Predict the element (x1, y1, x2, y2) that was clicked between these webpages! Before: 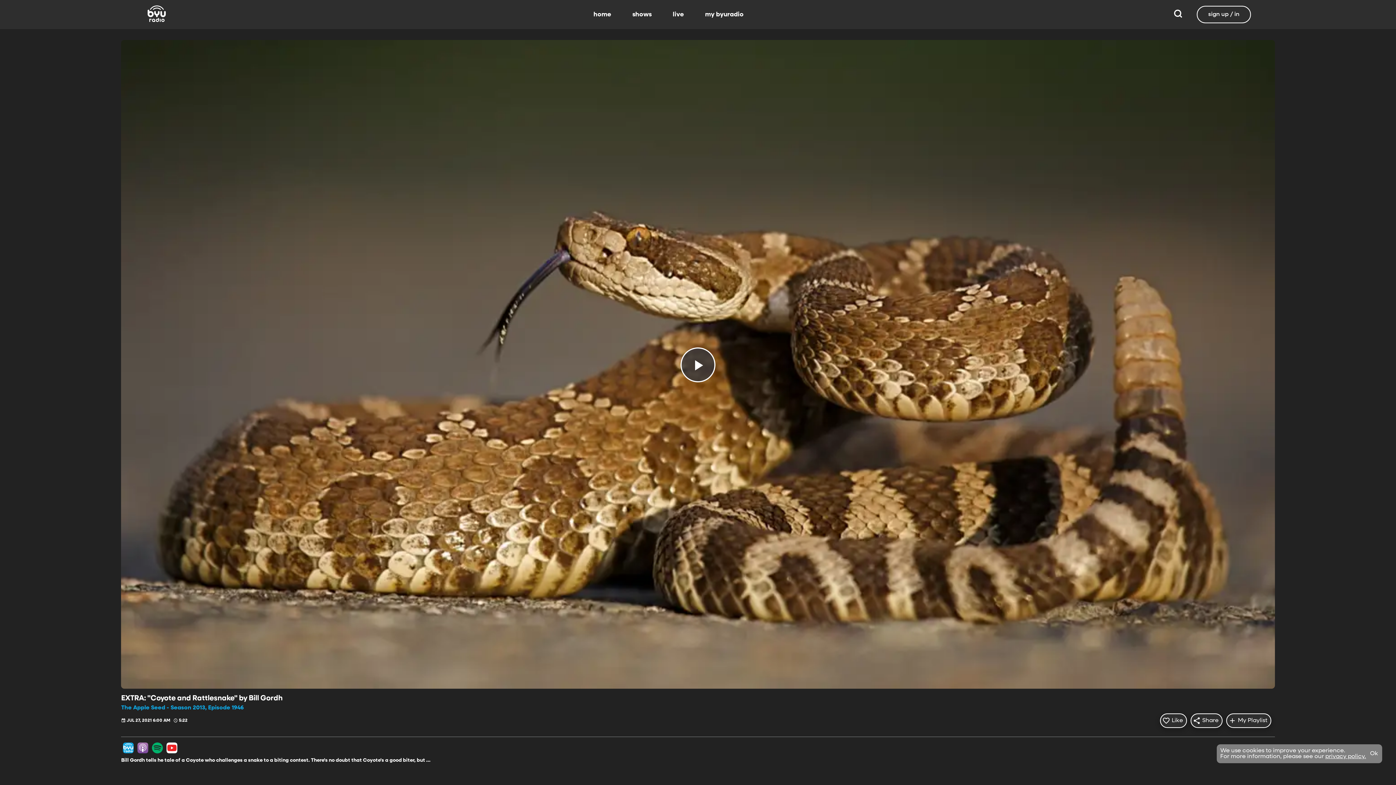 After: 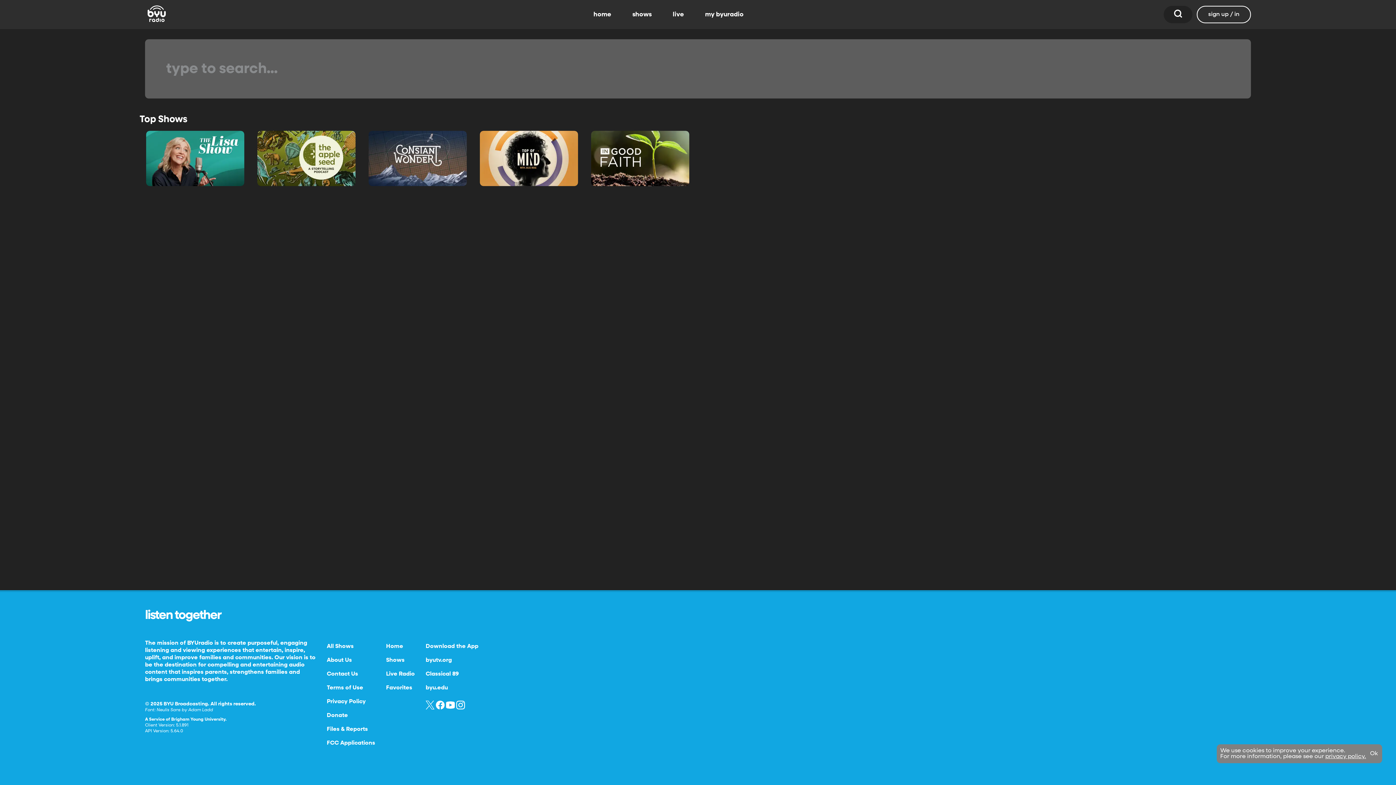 Action: bbox: (1164, 5, 1192, 23)